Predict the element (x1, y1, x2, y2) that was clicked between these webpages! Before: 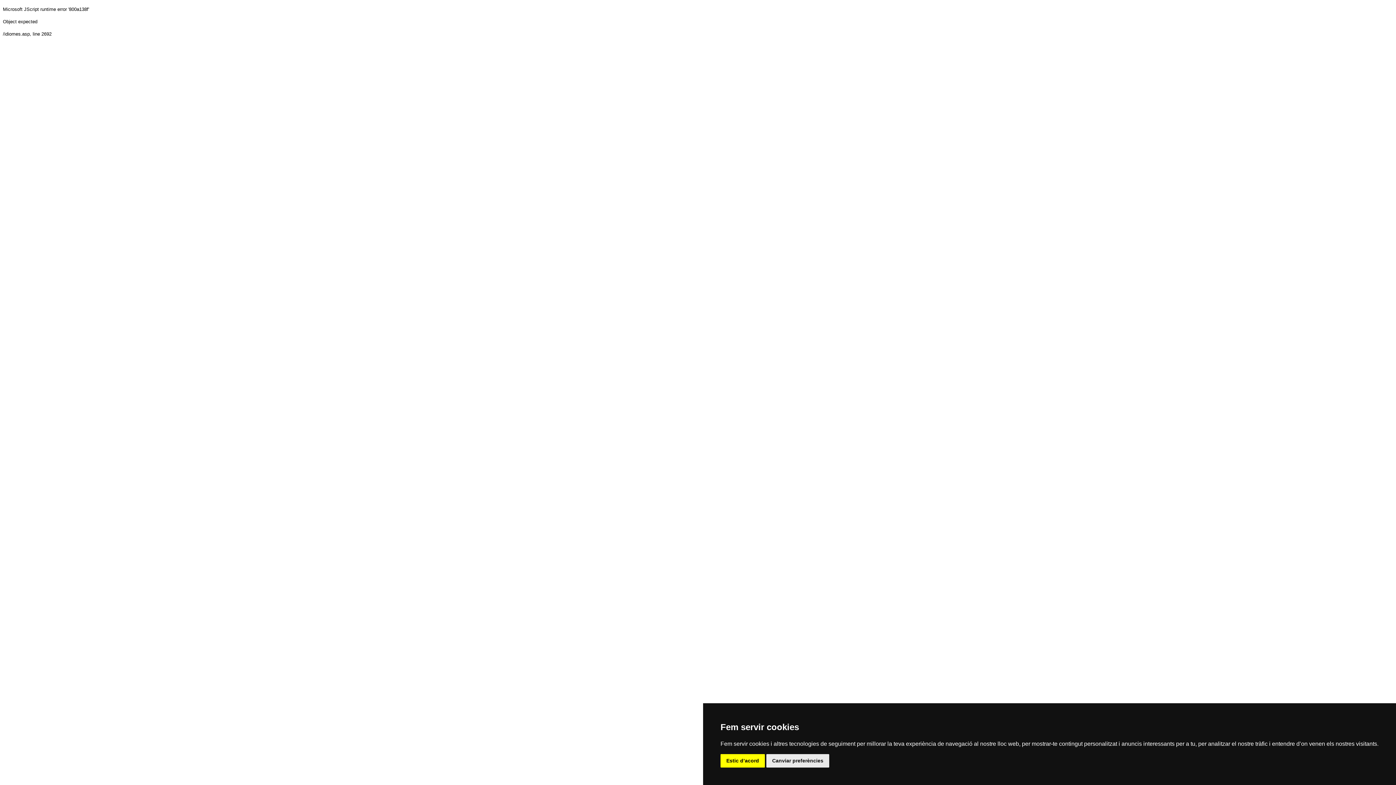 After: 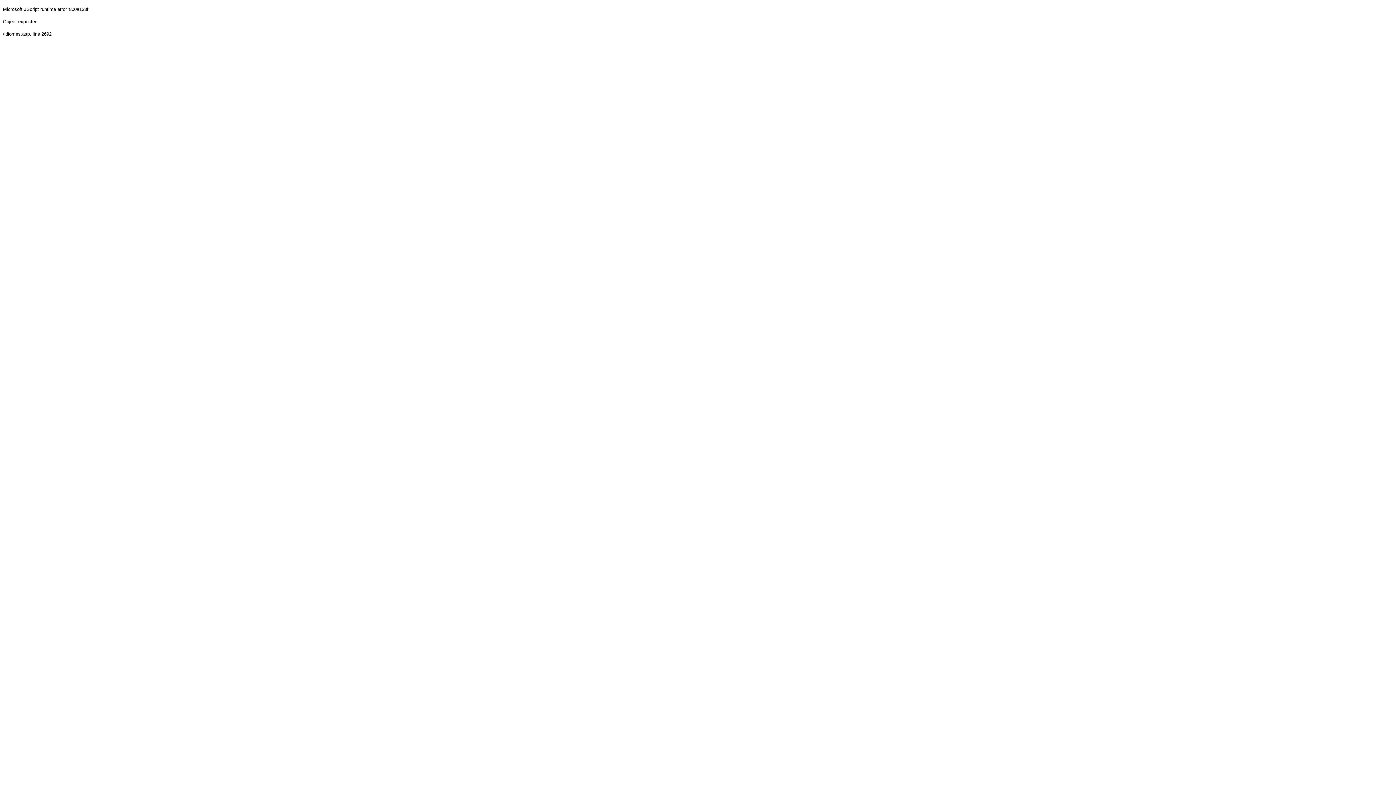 Action: bbox: (720, 754, 765, 768) label: Estic d’acord